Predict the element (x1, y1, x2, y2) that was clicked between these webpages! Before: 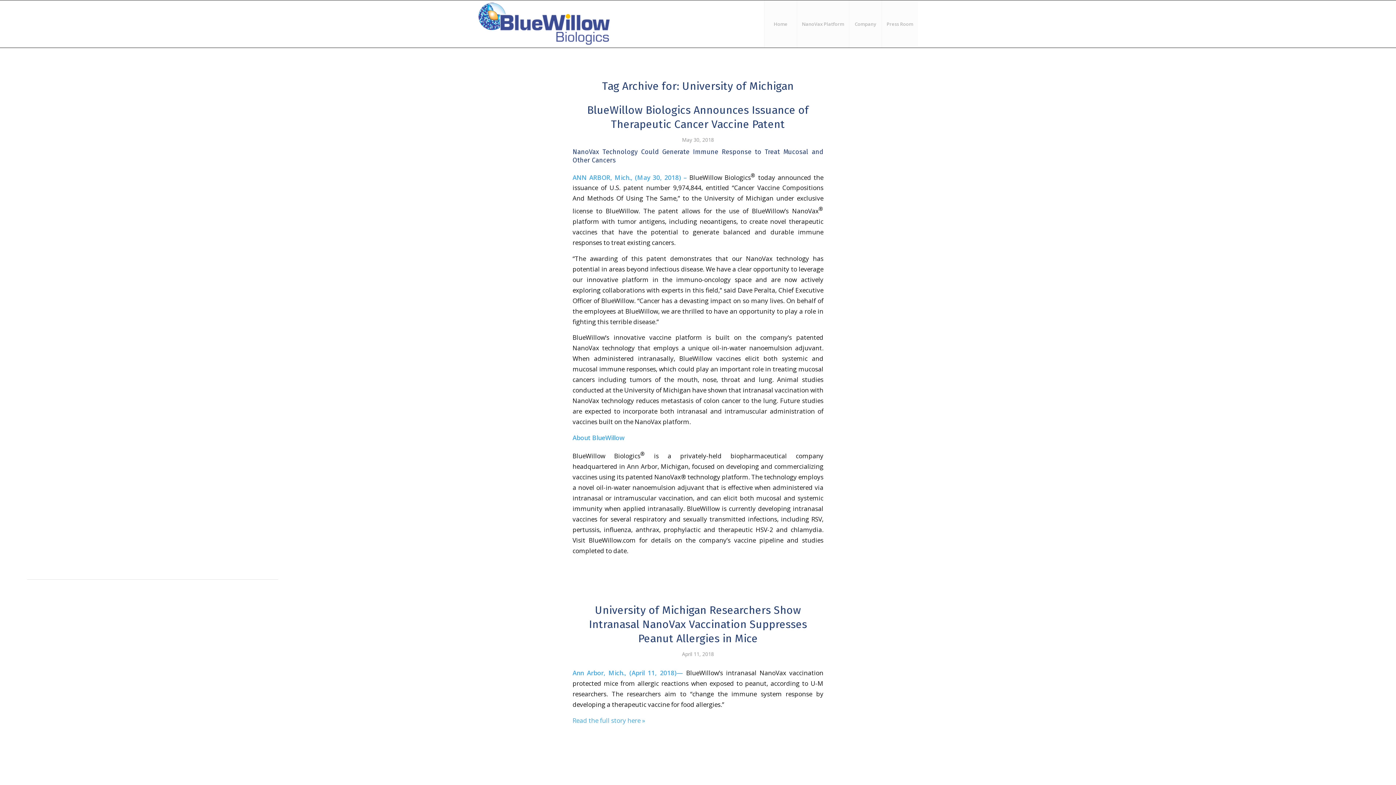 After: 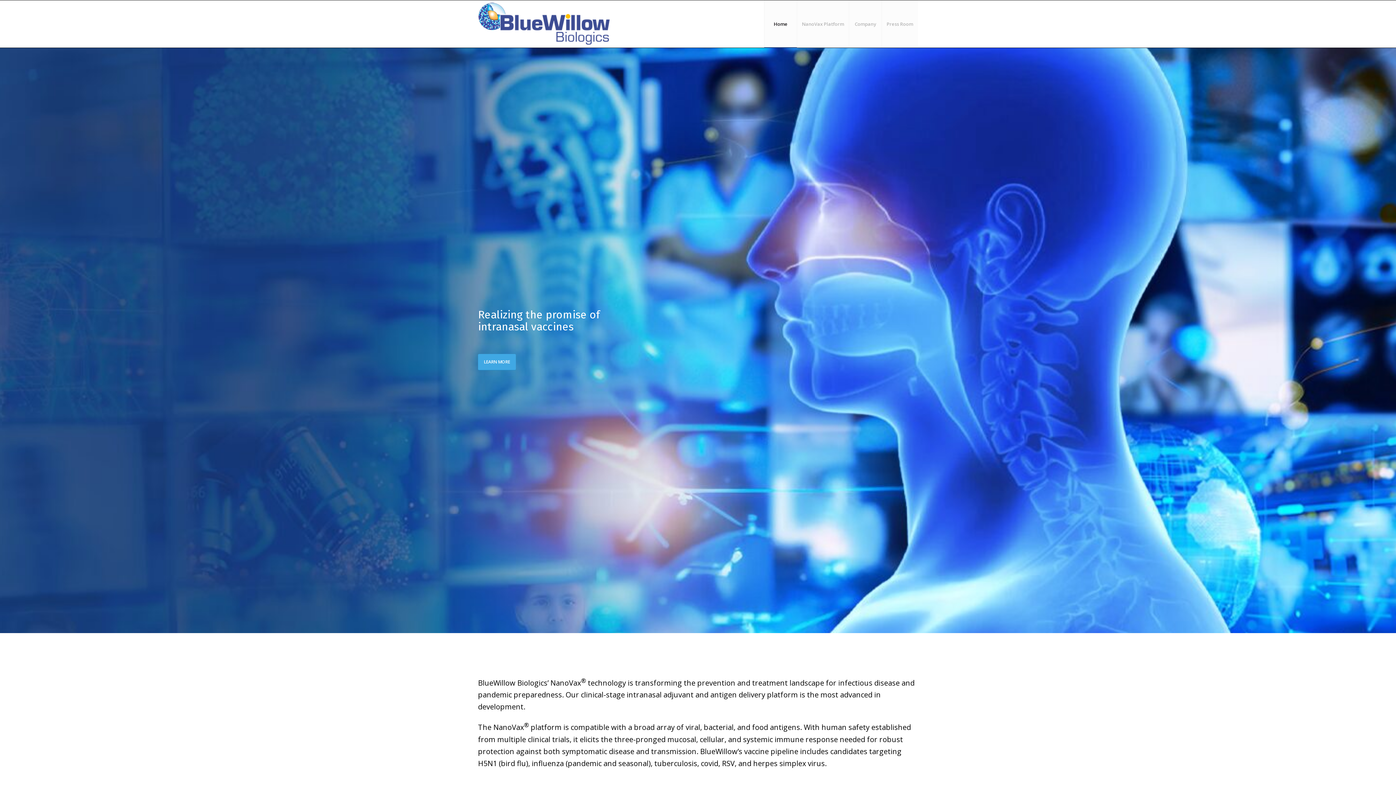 Action: label: Home bbox: (764, 0, 797, 47)